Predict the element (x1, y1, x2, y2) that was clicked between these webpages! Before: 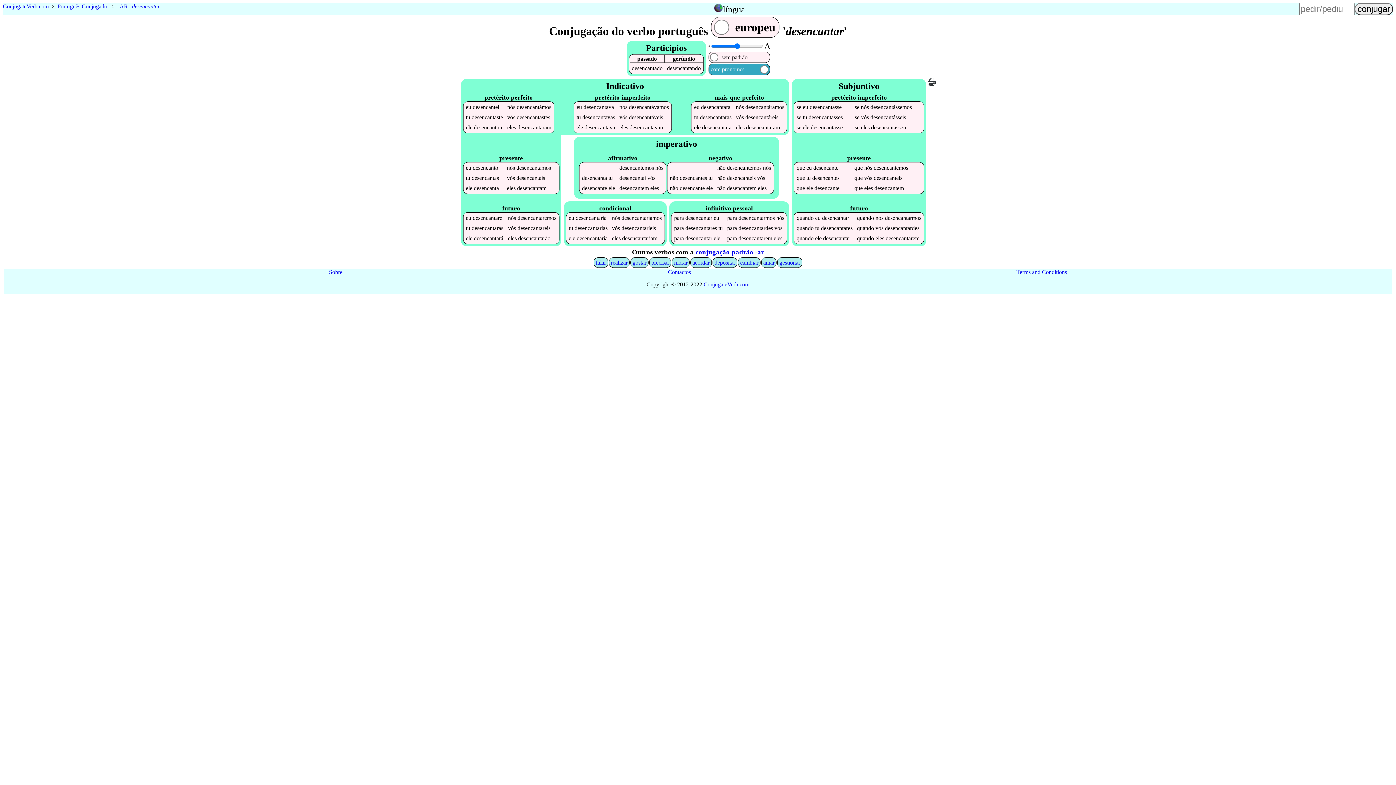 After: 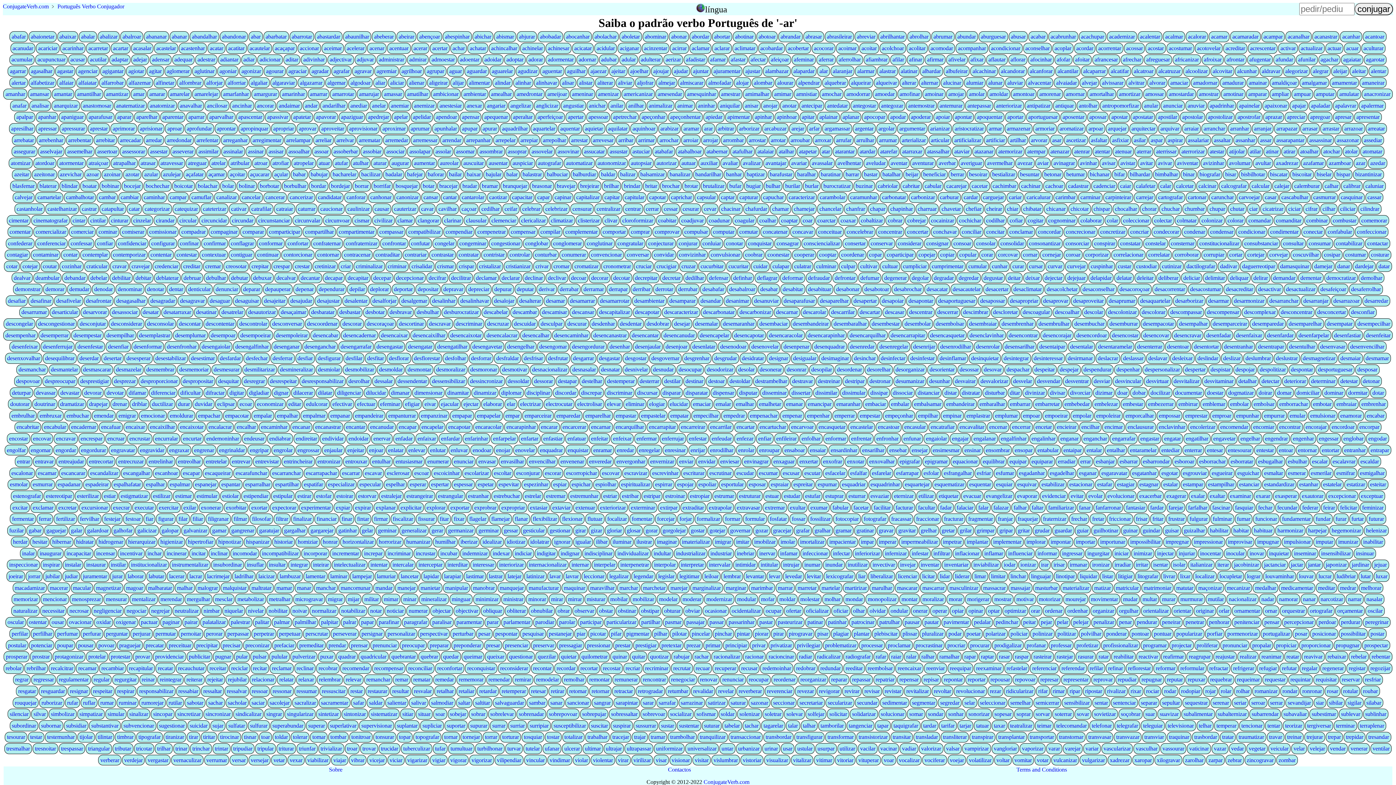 Action: bbox: (695, 248, 764, 255) label: conjugação padrão -ar